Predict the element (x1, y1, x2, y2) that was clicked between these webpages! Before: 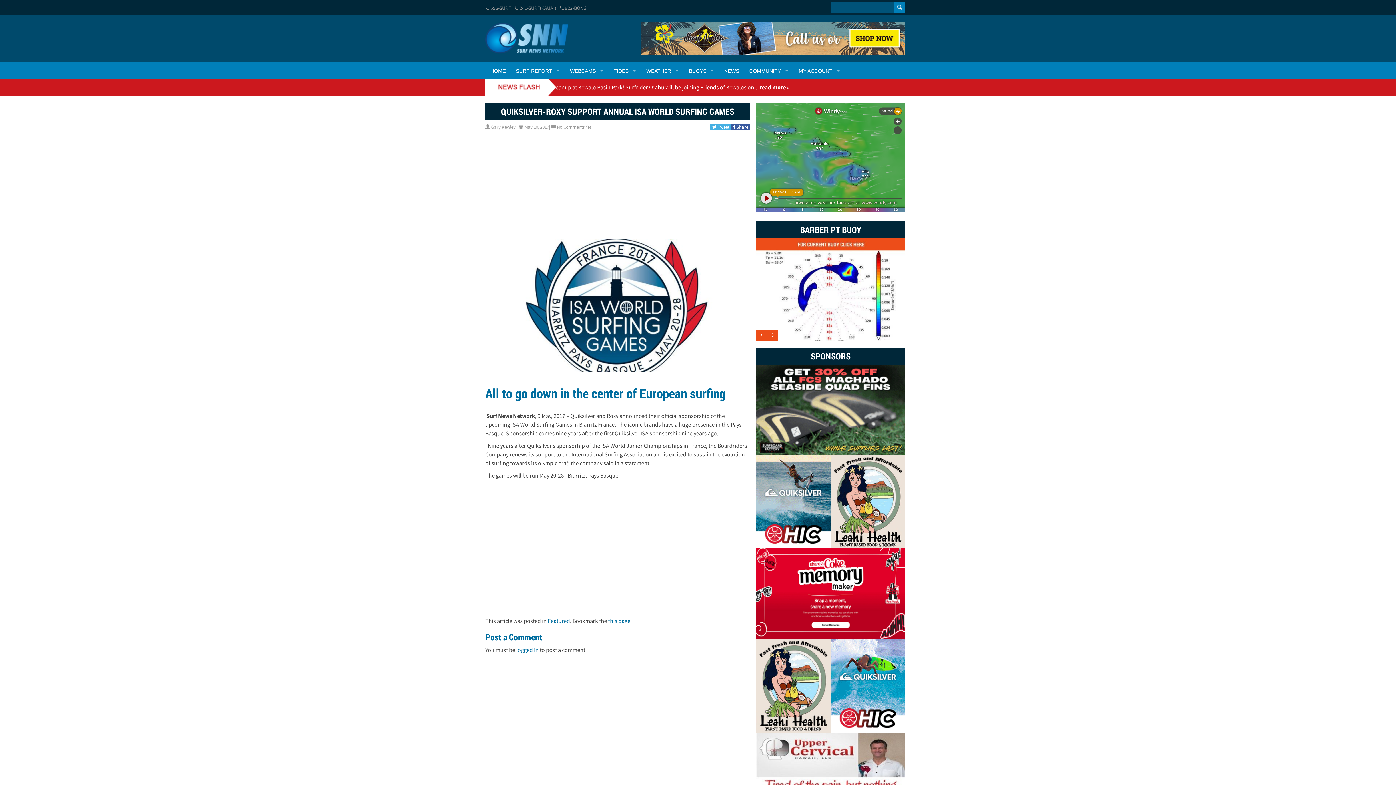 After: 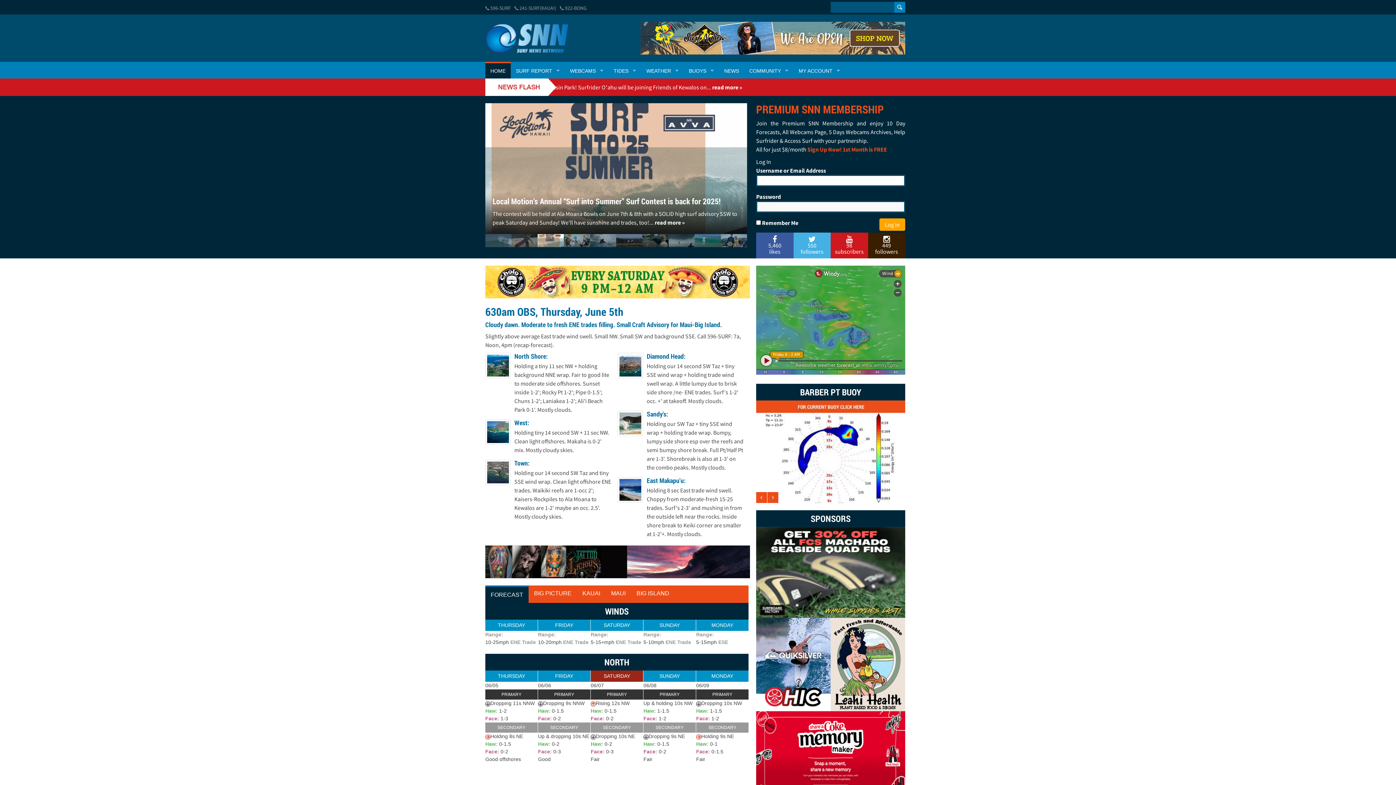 Action: bbox: (485, 21, 590, 54)